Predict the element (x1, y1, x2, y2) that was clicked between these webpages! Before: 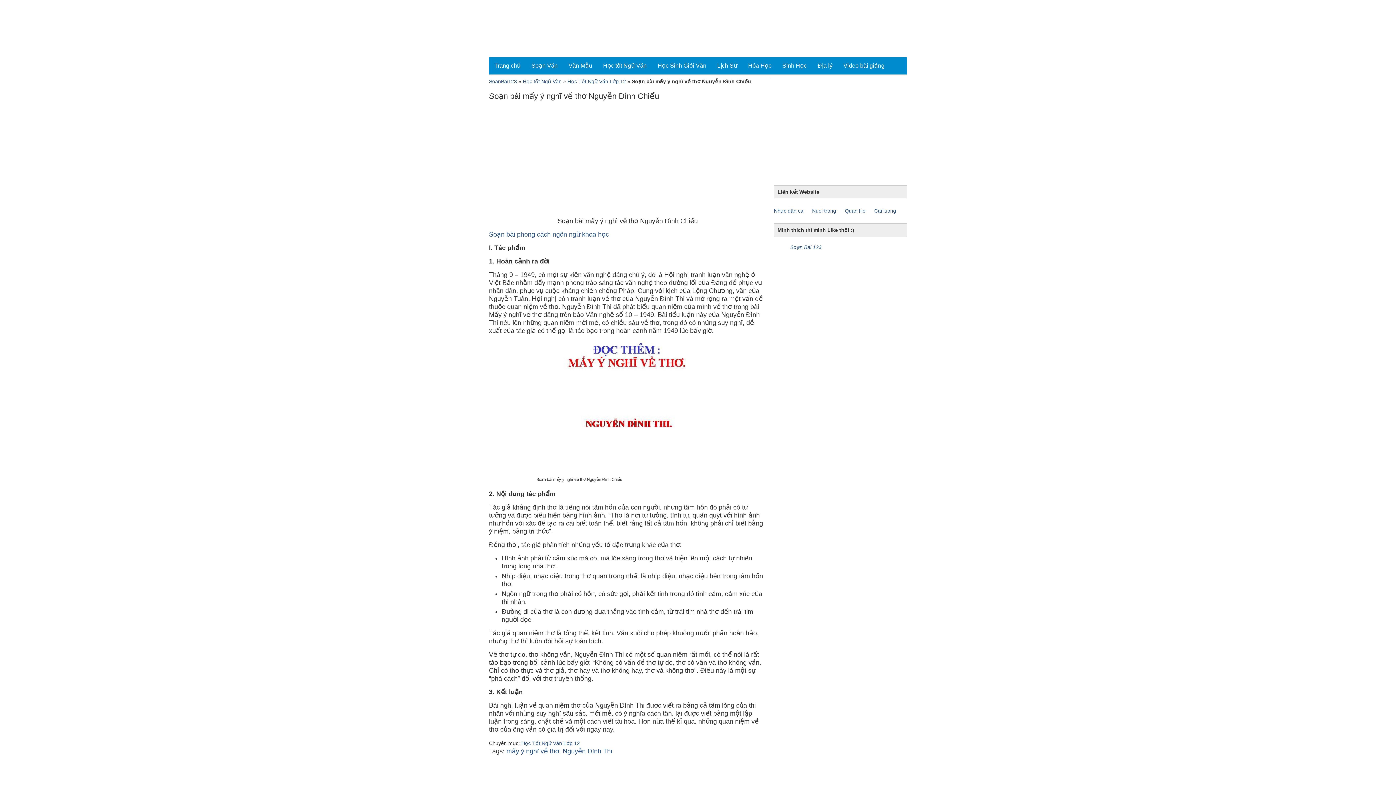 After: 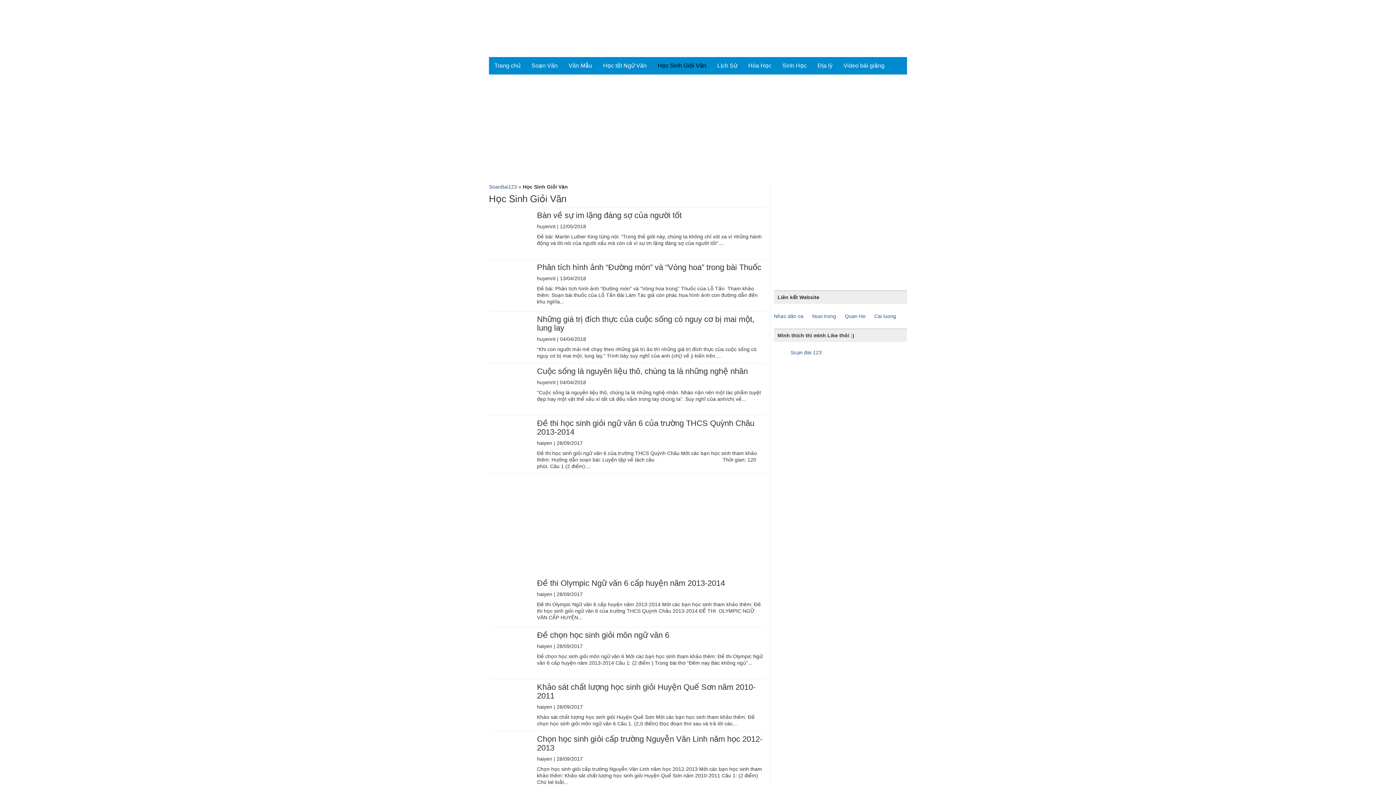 Action: label: Học Sinh Giỏi Văn bbox: (652, 56, 712, 74)